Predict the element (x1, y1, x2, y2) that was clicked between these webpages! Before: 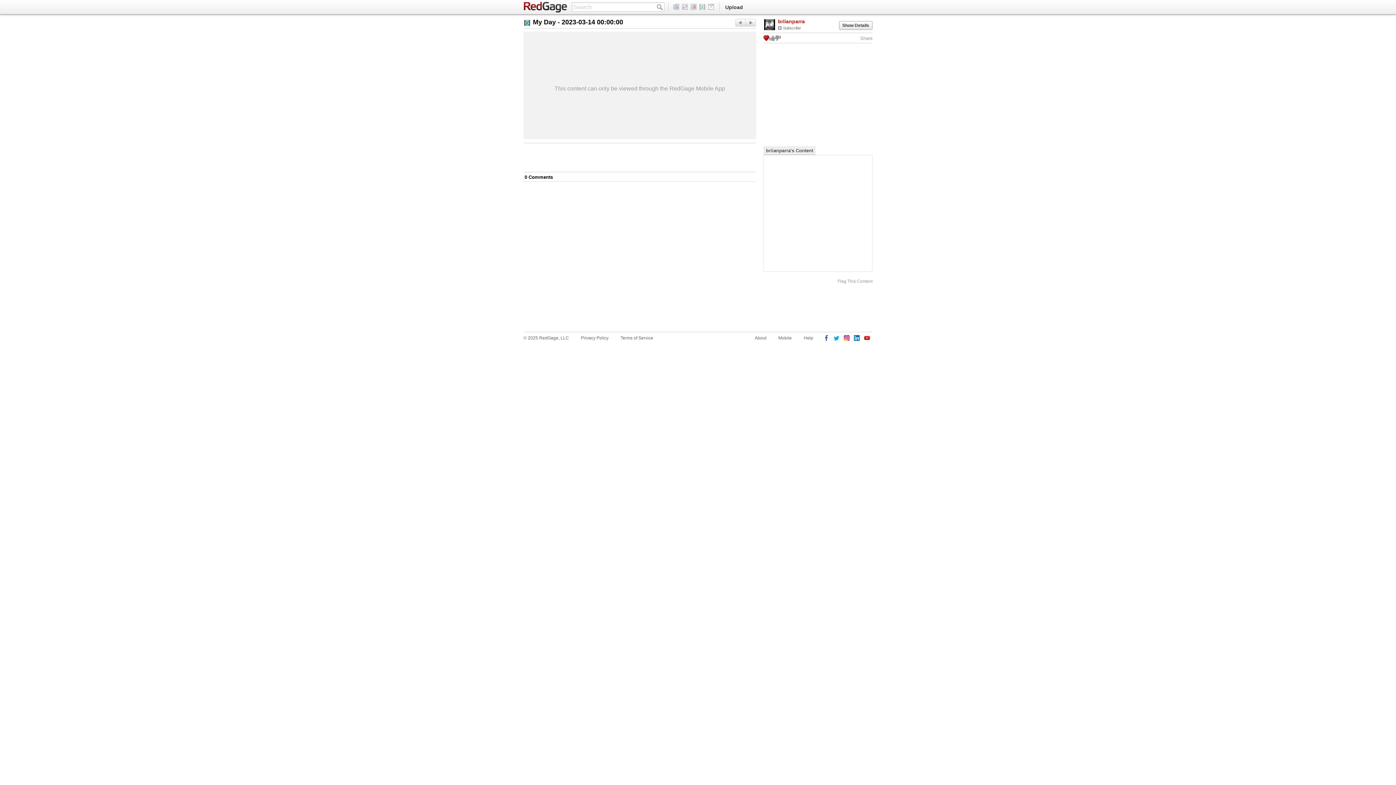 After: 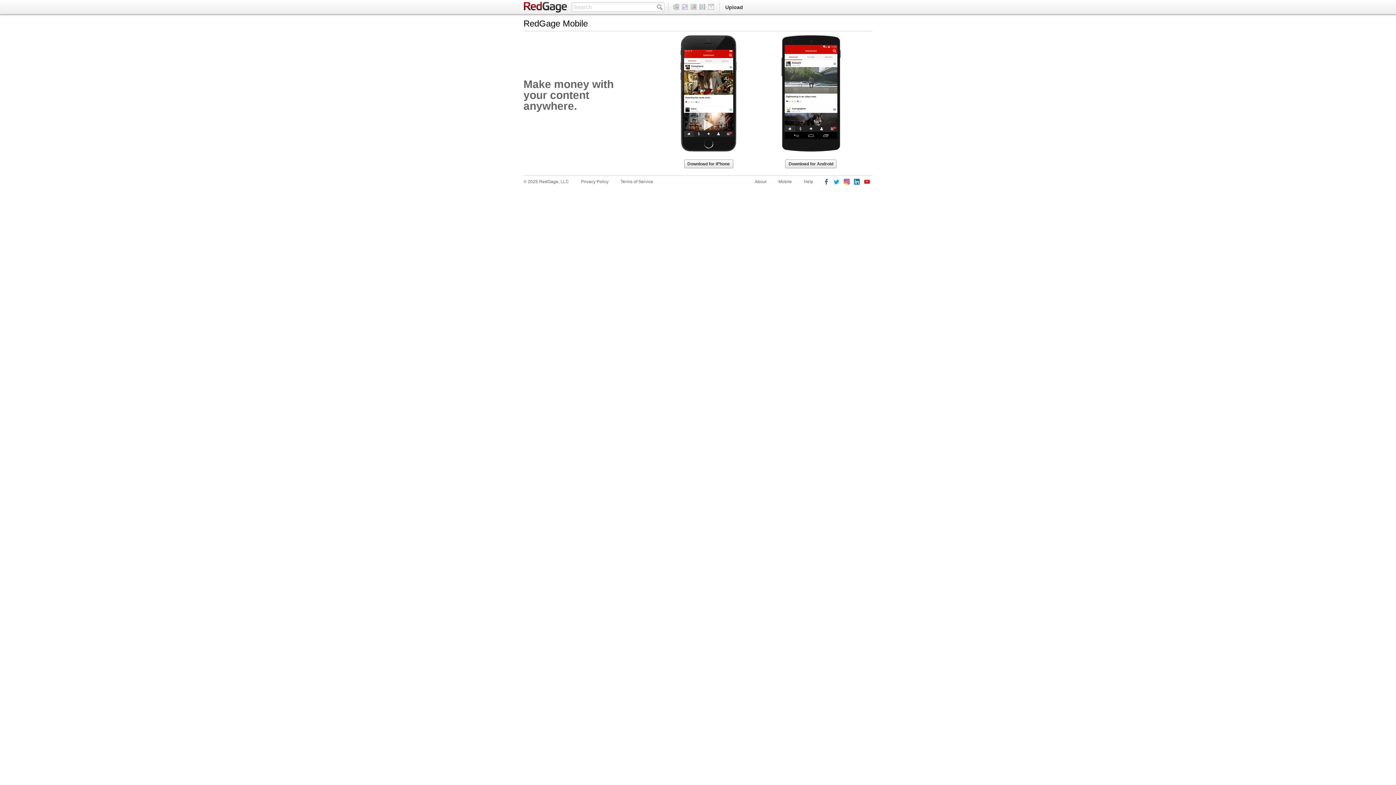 Action: label: Mobile bbox: (778, 334, 792, 341)